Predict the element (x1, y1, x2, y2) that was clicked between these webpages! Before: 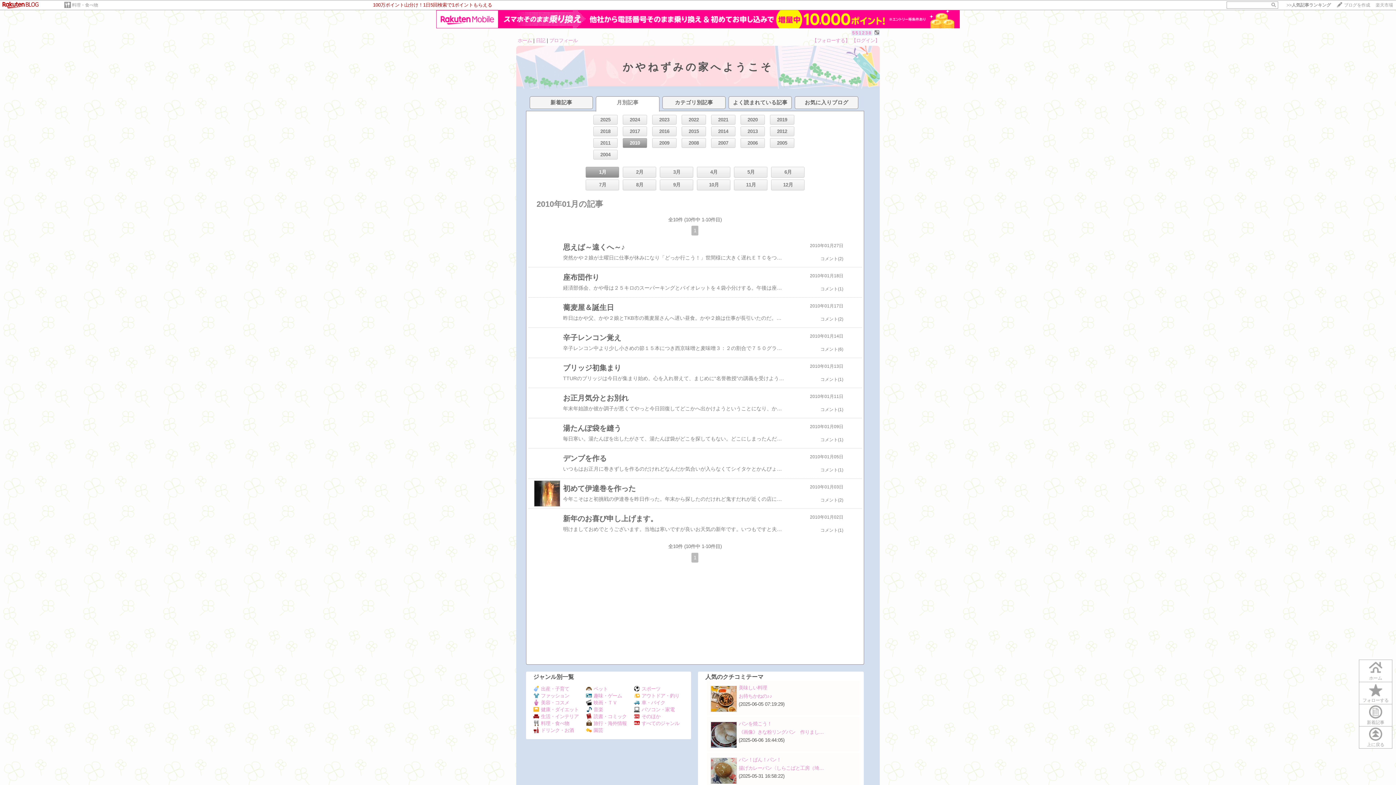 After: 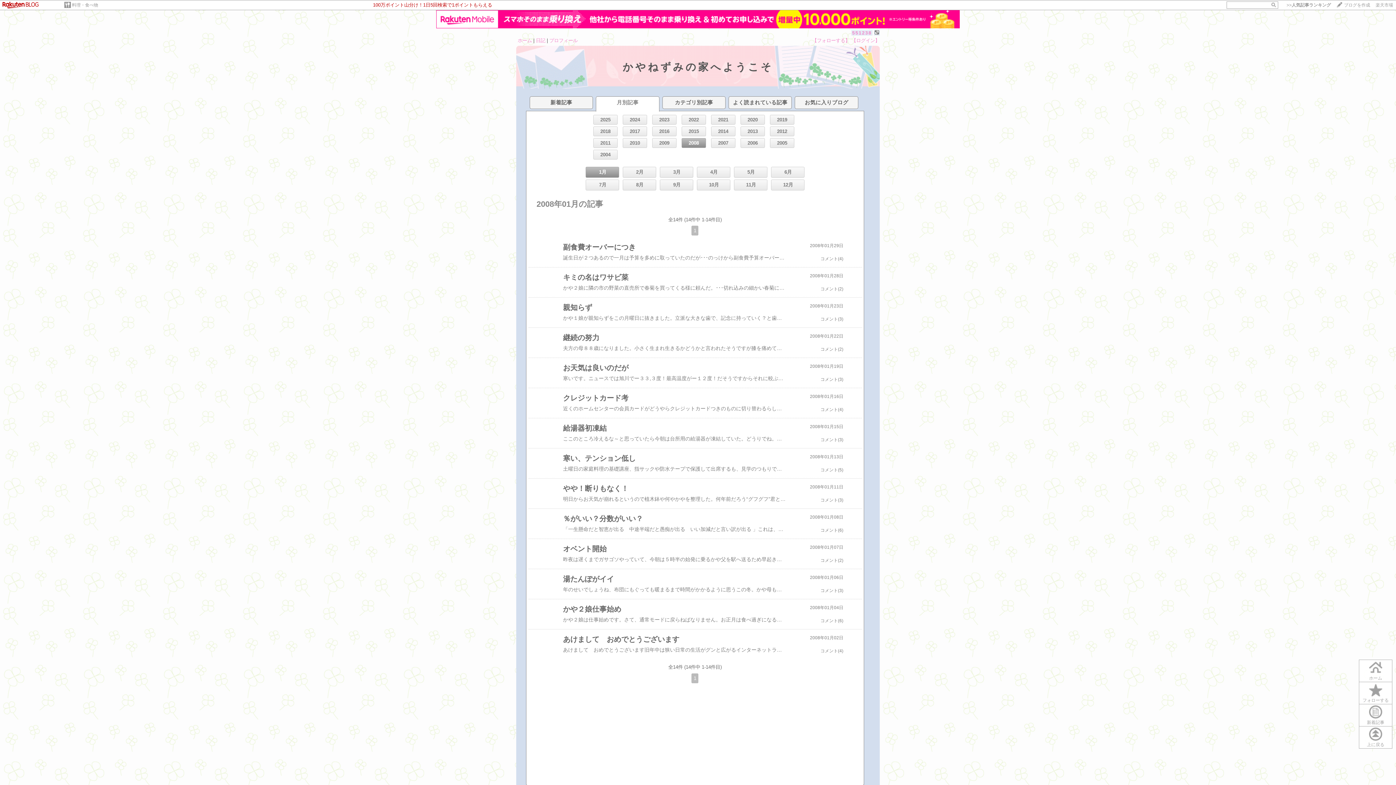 Action: bbox: (682, 120, 705, 129) label: 2008